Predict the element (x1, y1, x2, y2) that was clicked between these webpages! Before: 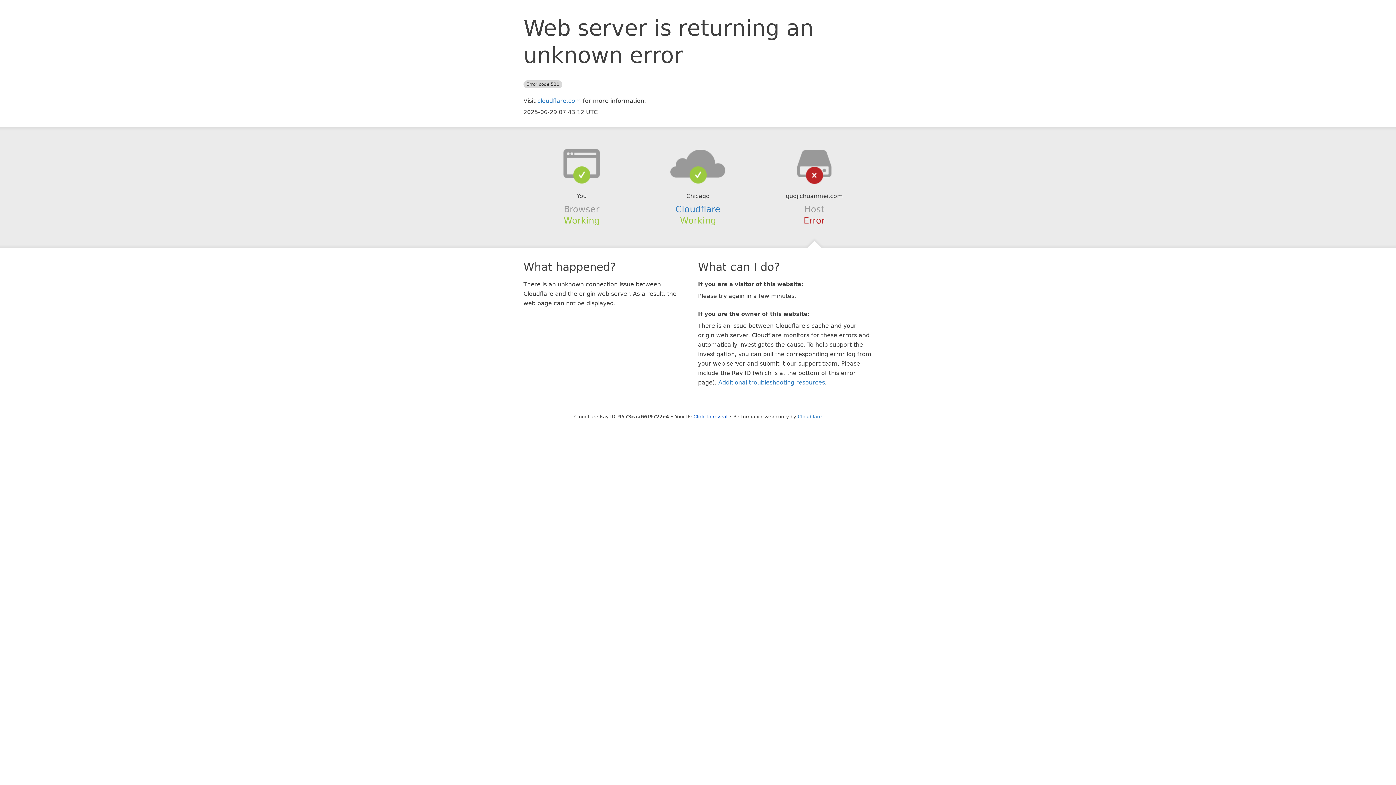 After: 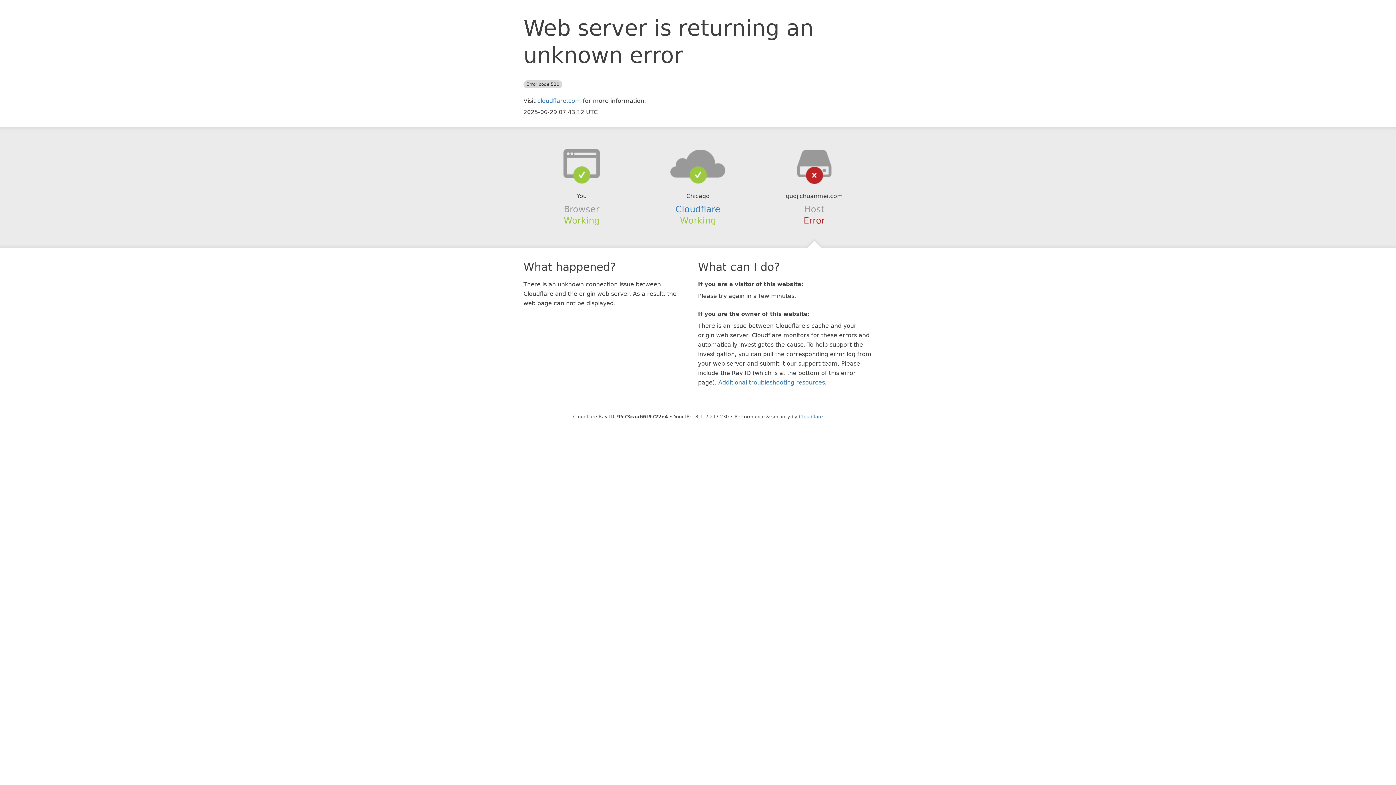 Action: bbox: (693, 414, 727, 419) label: Click to reveal